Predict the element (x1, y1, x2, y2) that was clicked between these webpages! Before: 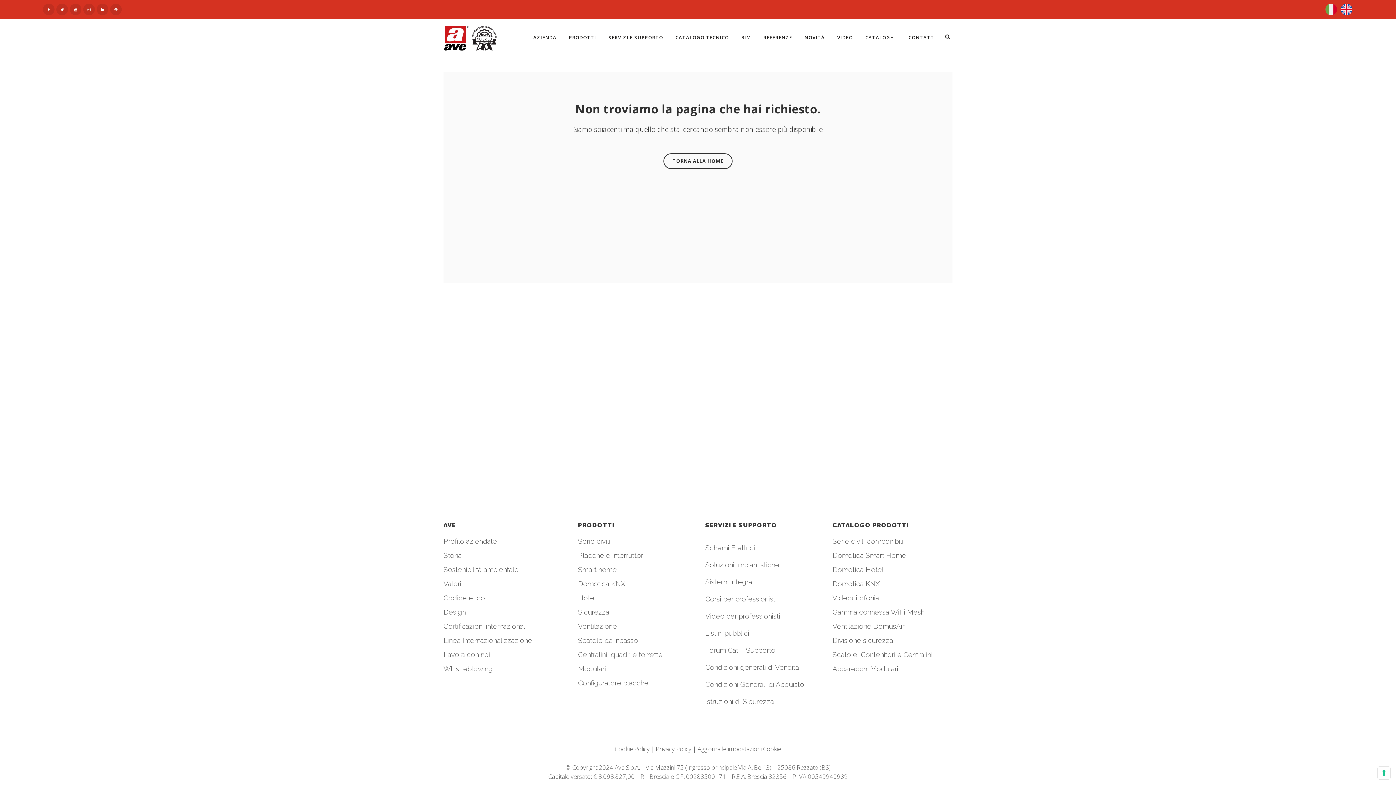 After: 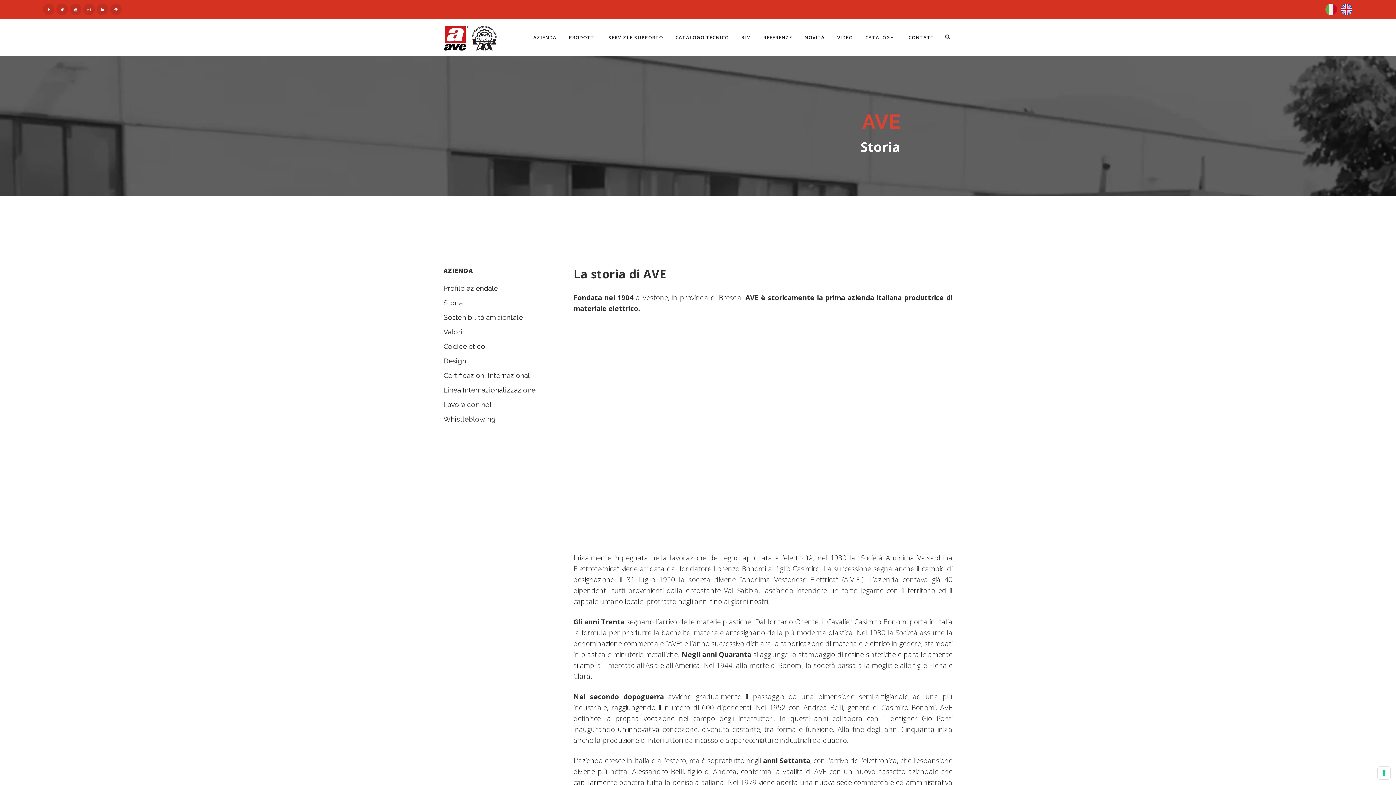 Action: bbox: (443, 551, 565, 559) label: Storia